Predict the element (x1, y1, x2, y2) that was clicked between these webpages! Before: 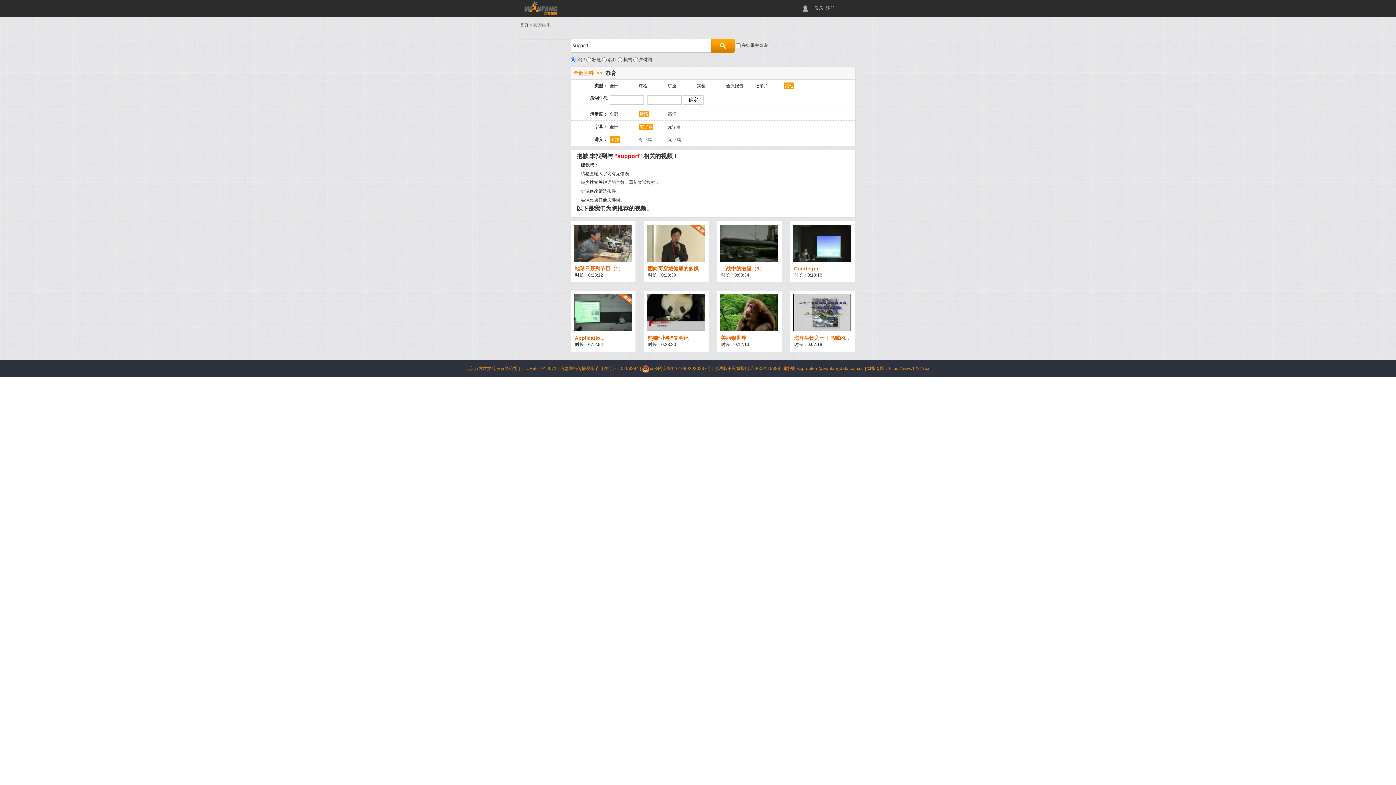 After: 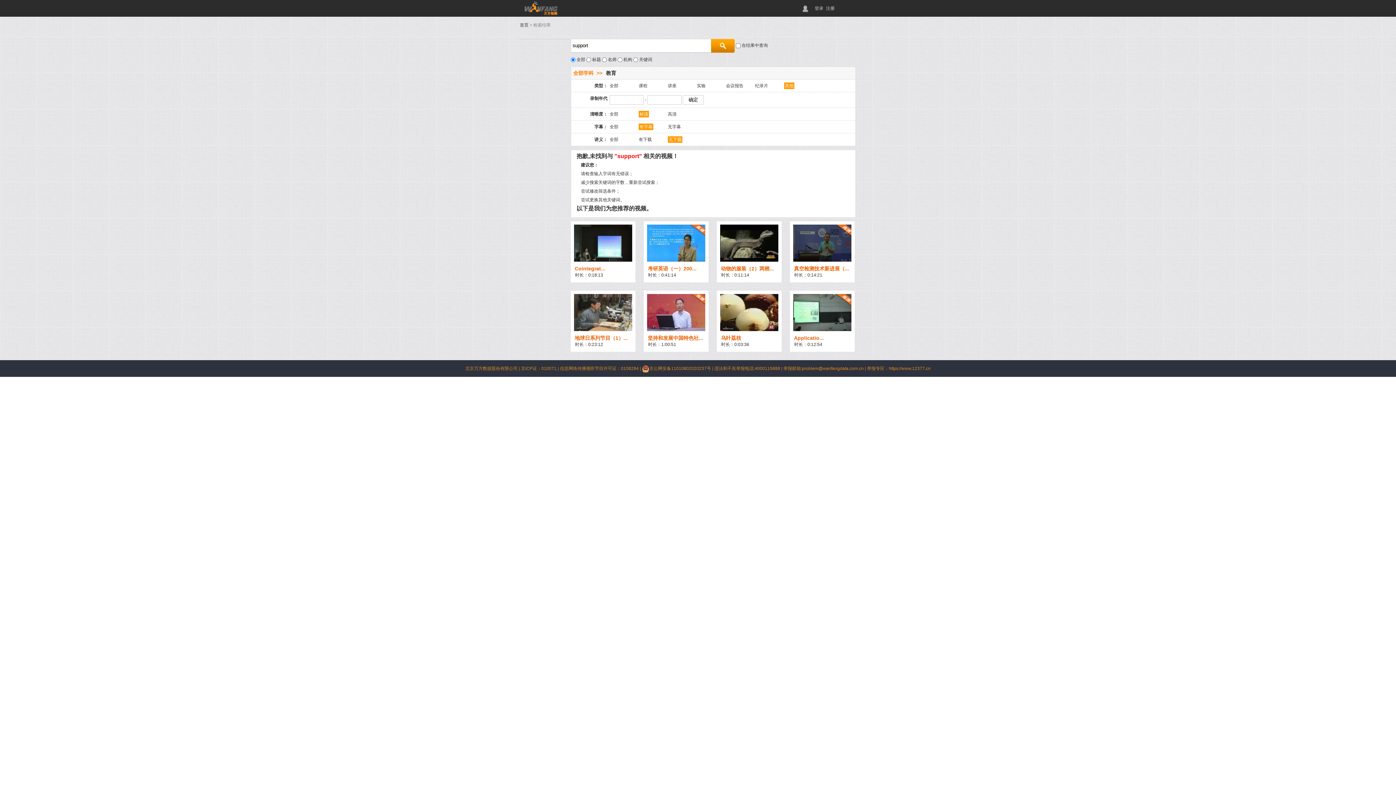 Action: bbox: (668, 136, 697, 142) label: 无下载